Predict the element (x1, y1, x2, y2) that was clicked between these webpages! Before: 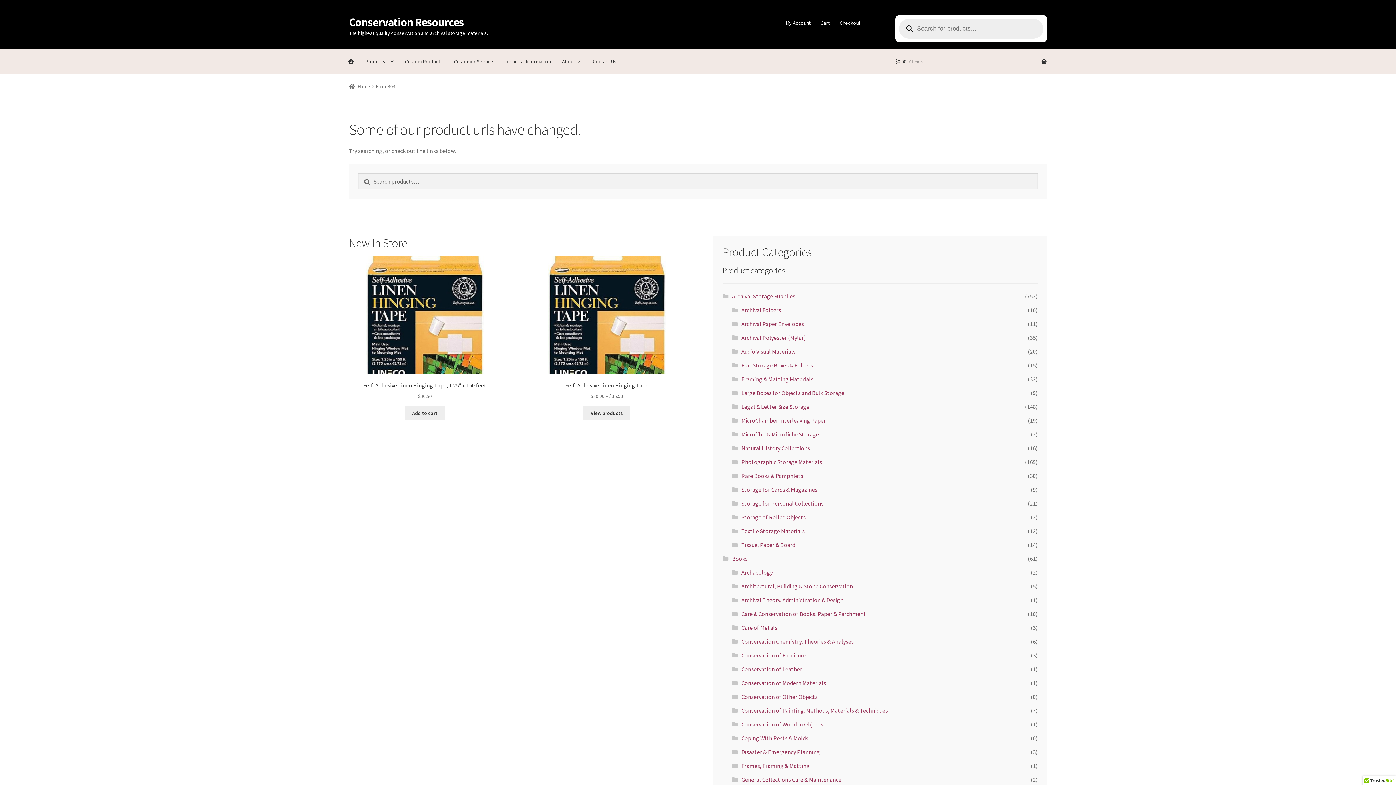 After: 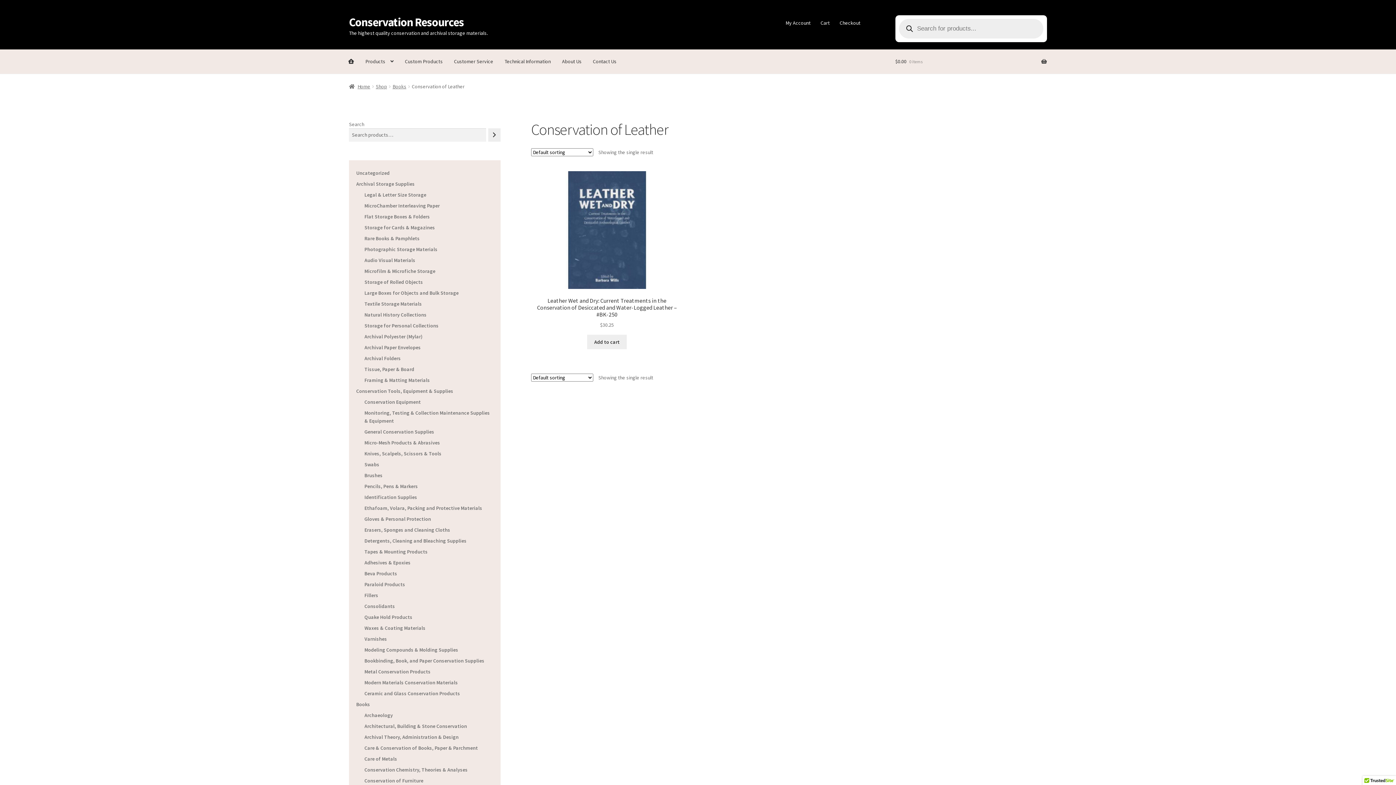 Action: bbox: (741, 665, 802, 673) label: Conservation of Leather